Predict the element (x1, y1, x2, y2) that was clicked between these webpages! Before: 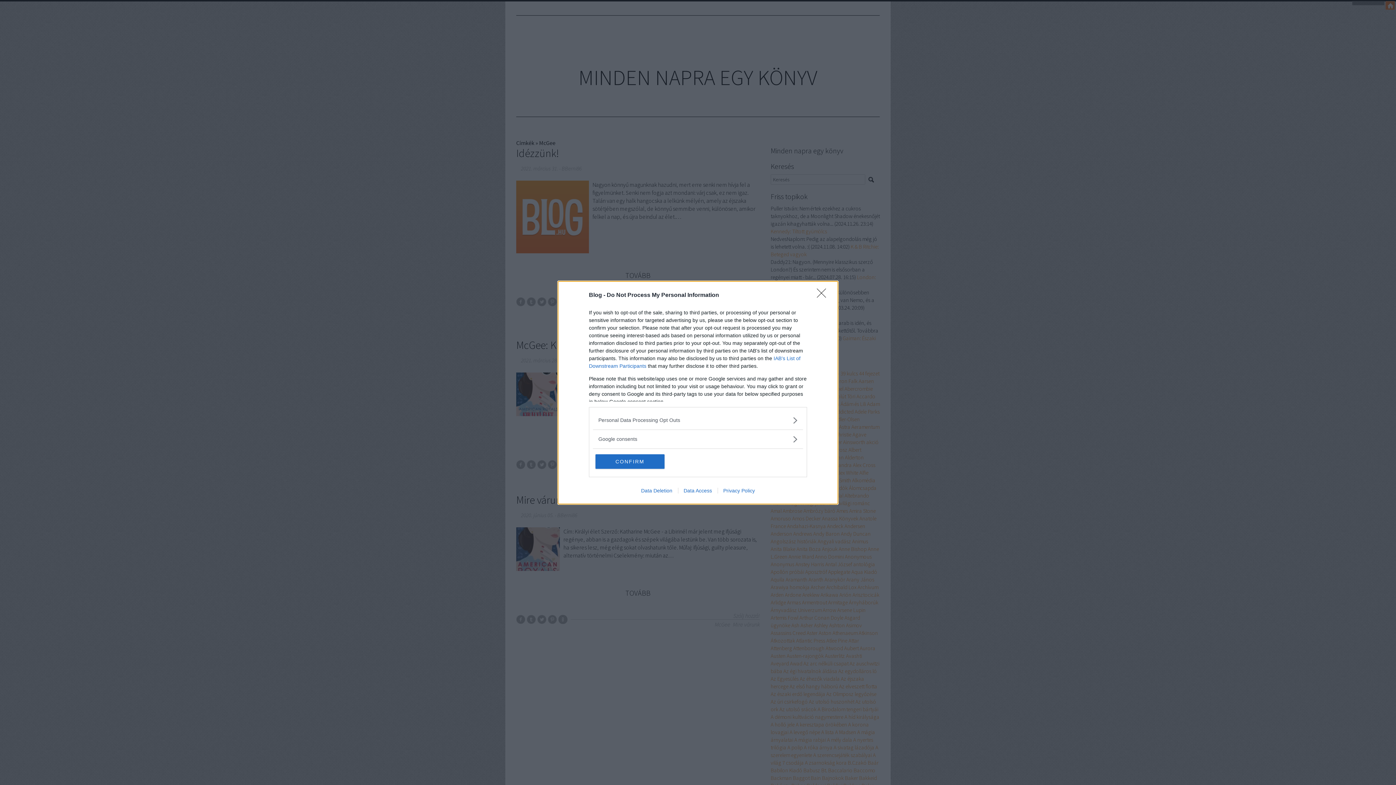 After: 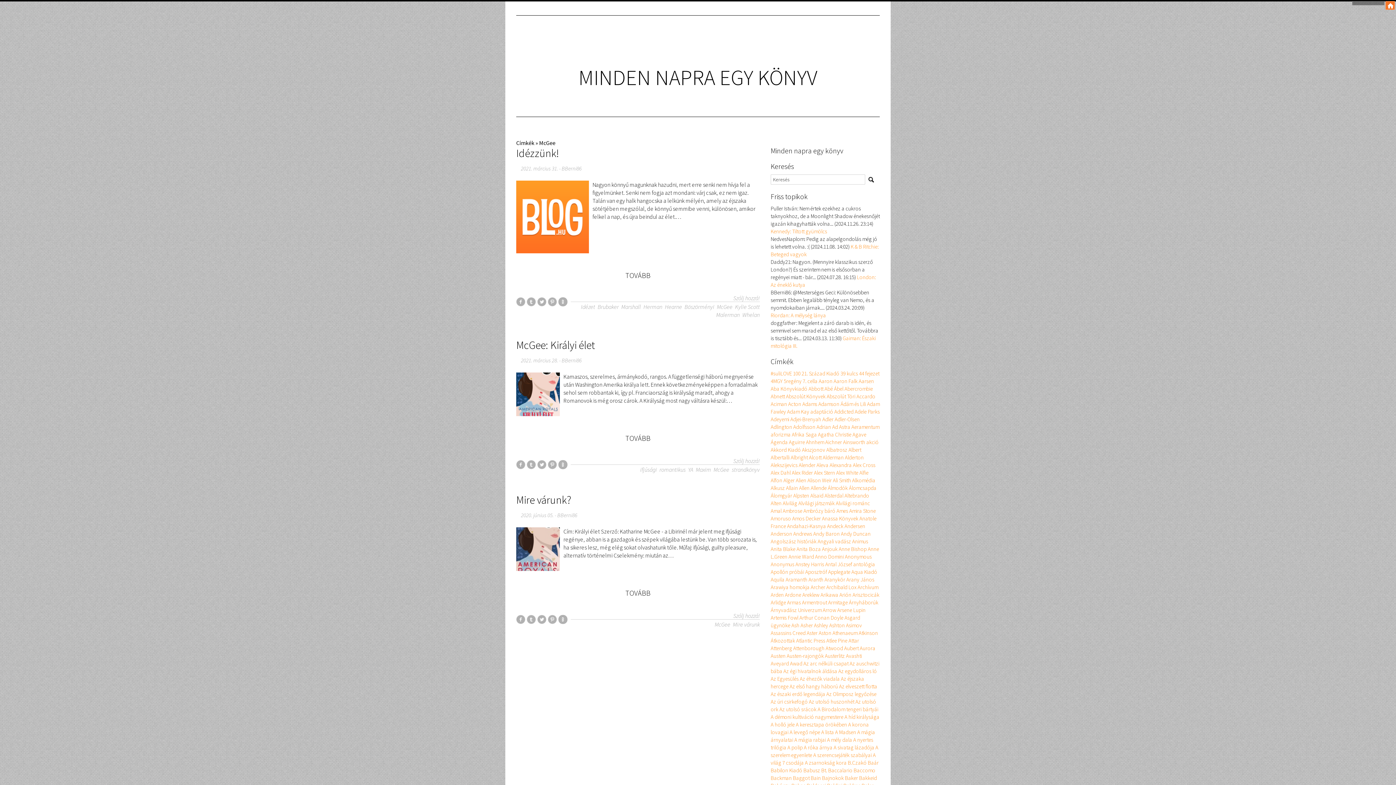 Action: label: CONFIRM bbox: (595, 454, 664, 468)